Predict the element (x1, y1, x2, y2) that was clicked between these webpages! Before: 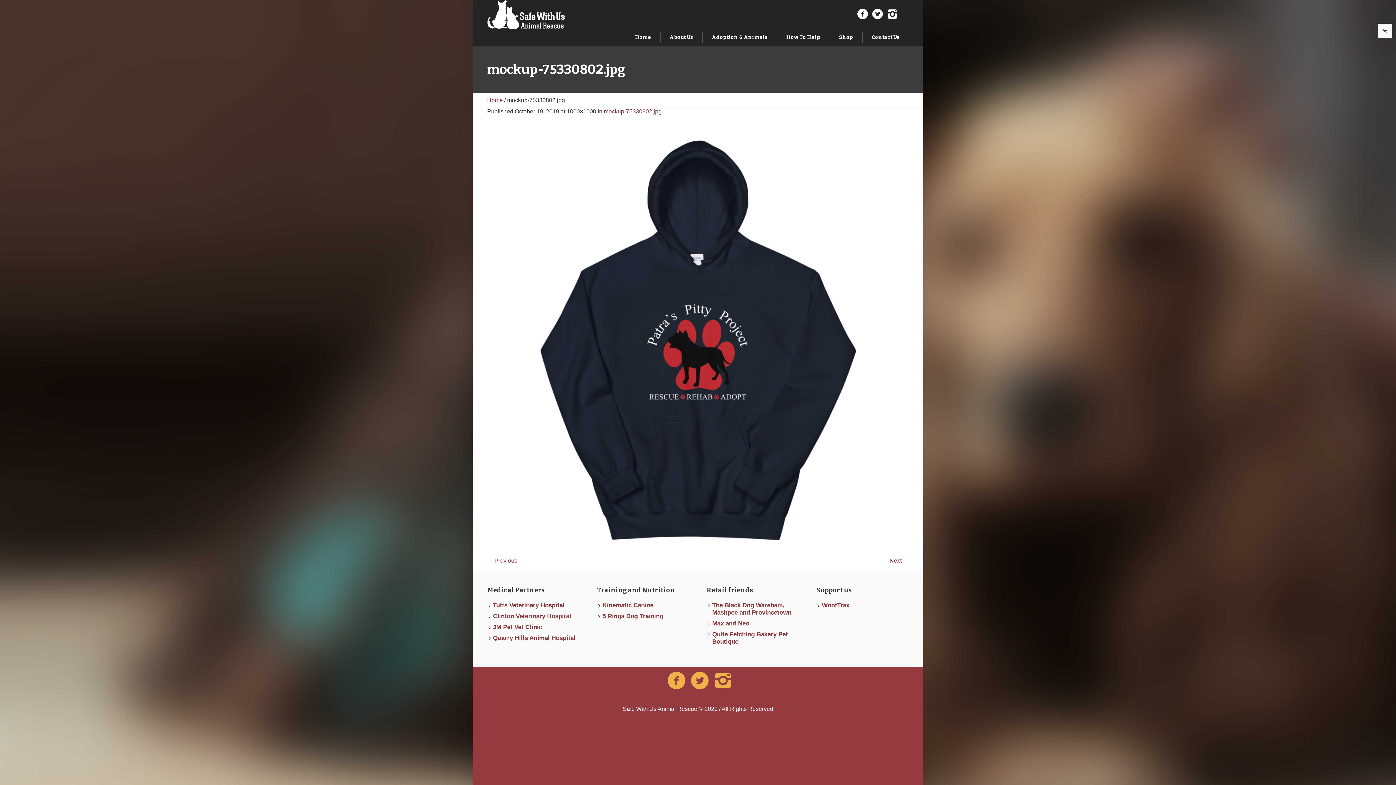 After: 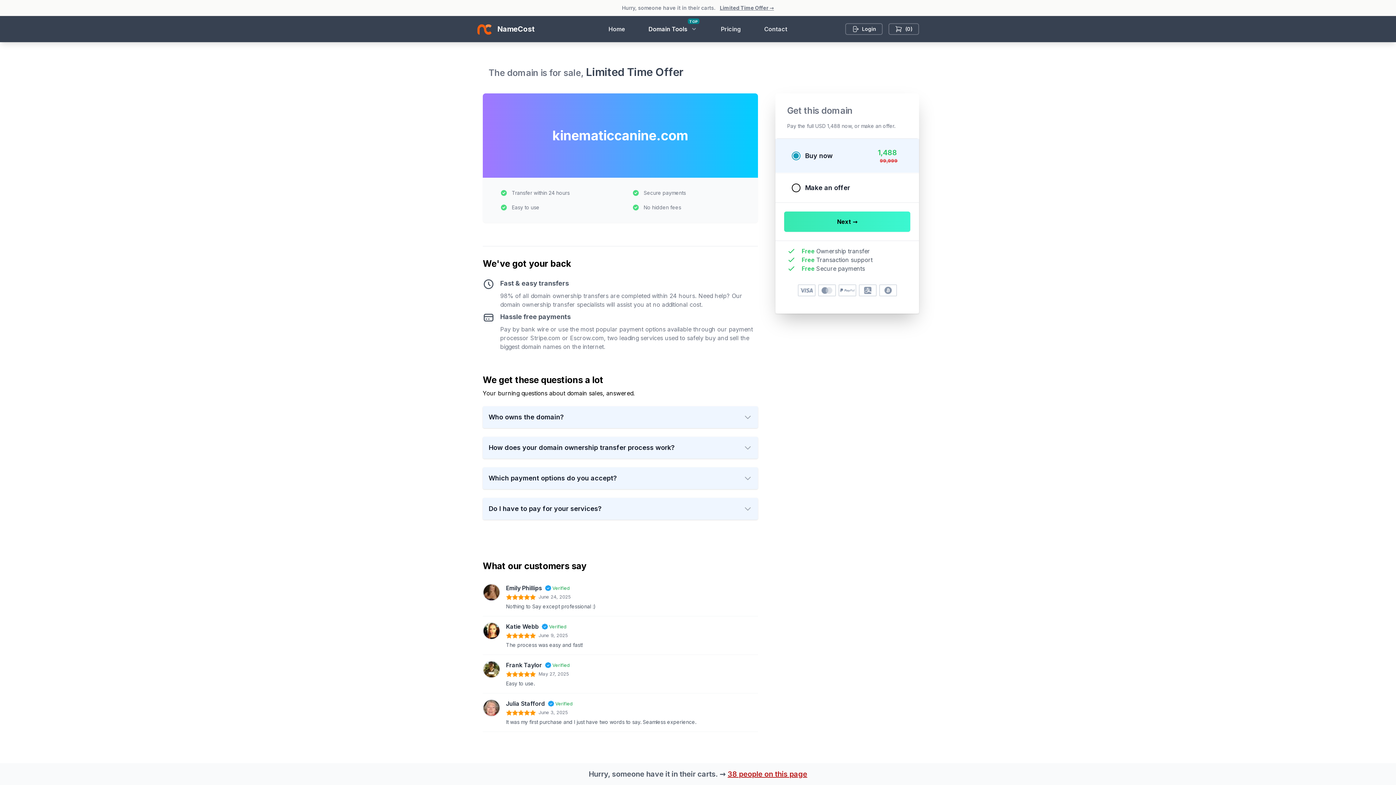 Action: label: Kinematic Canine bbox: (602, 602, 653, 609)